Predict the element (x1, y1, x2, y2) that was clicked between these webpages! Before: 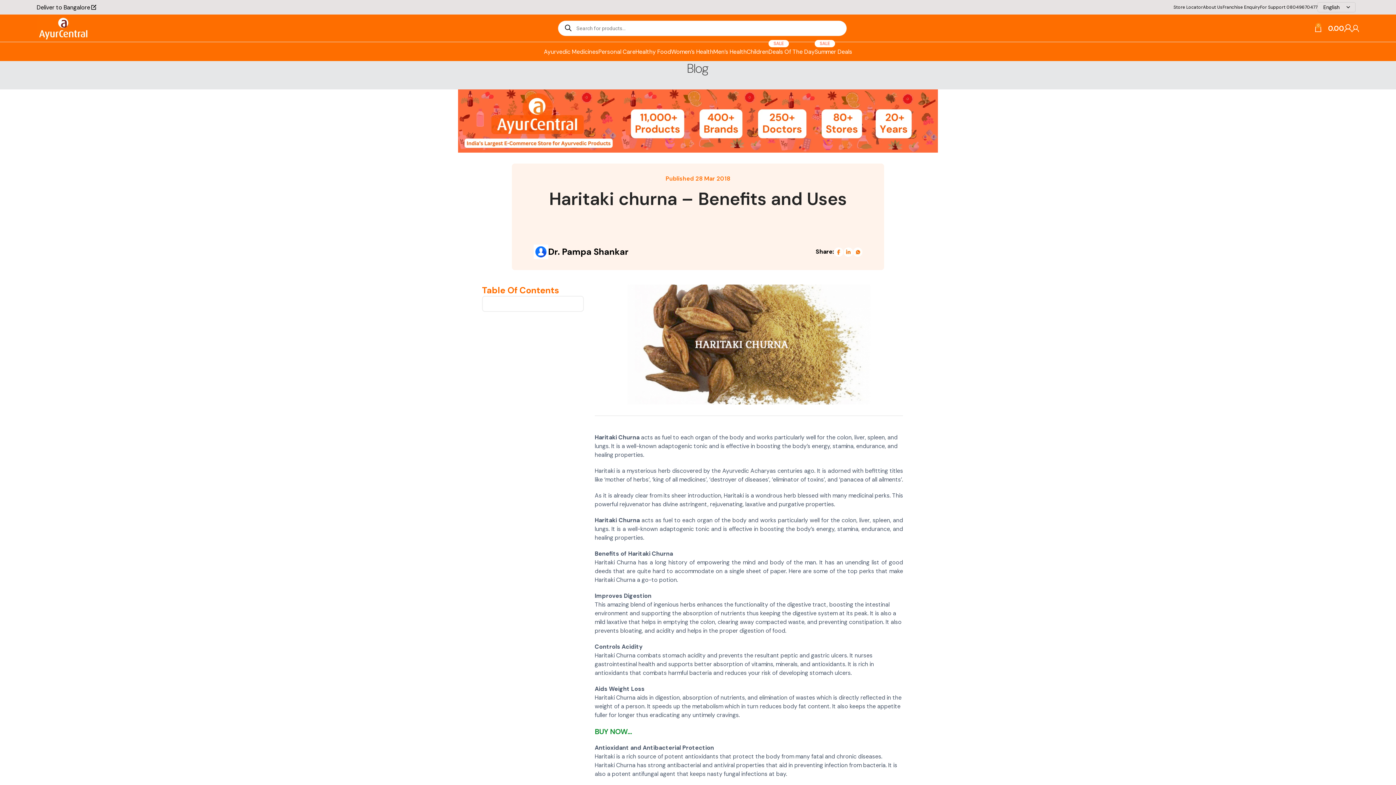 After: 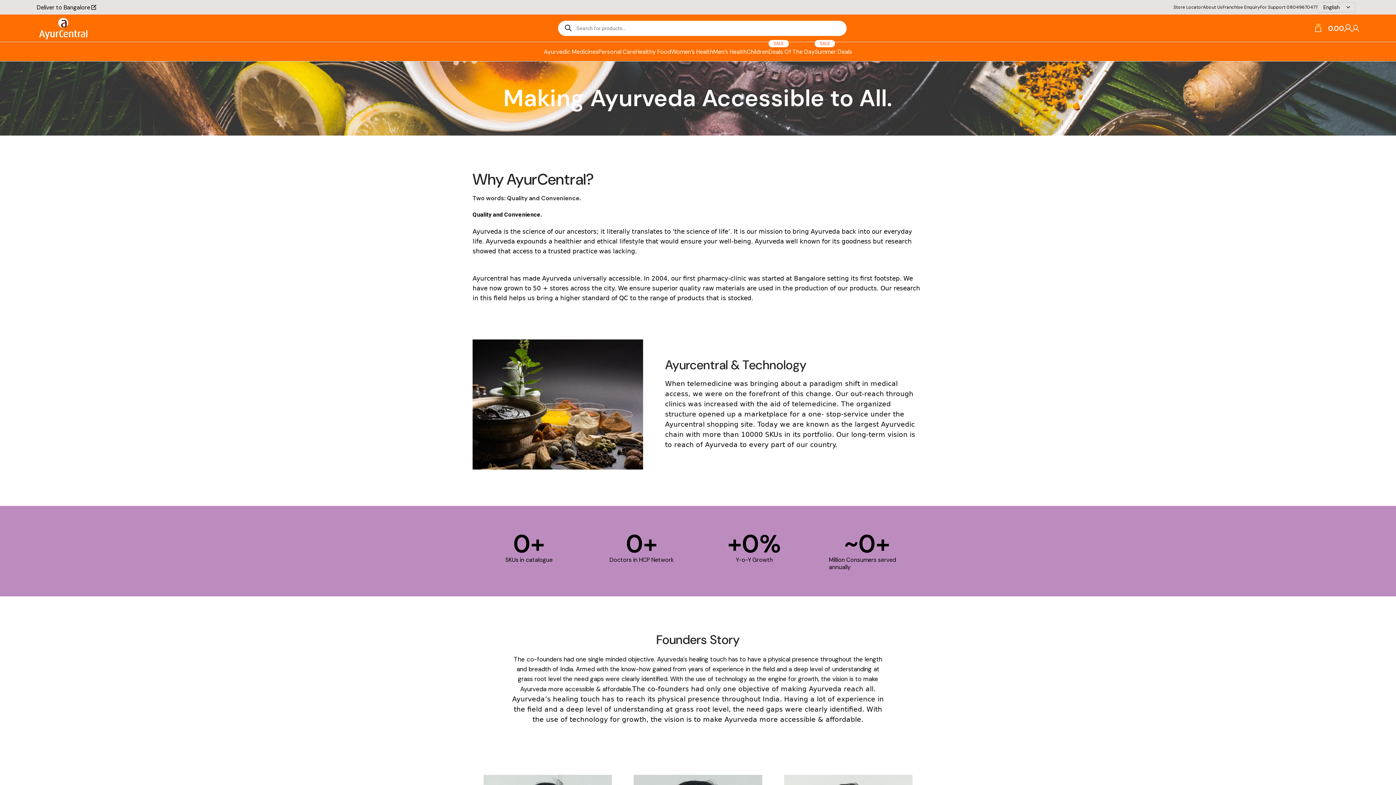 Action: label: About Us bbox: (1203, 4, 1222, 10)